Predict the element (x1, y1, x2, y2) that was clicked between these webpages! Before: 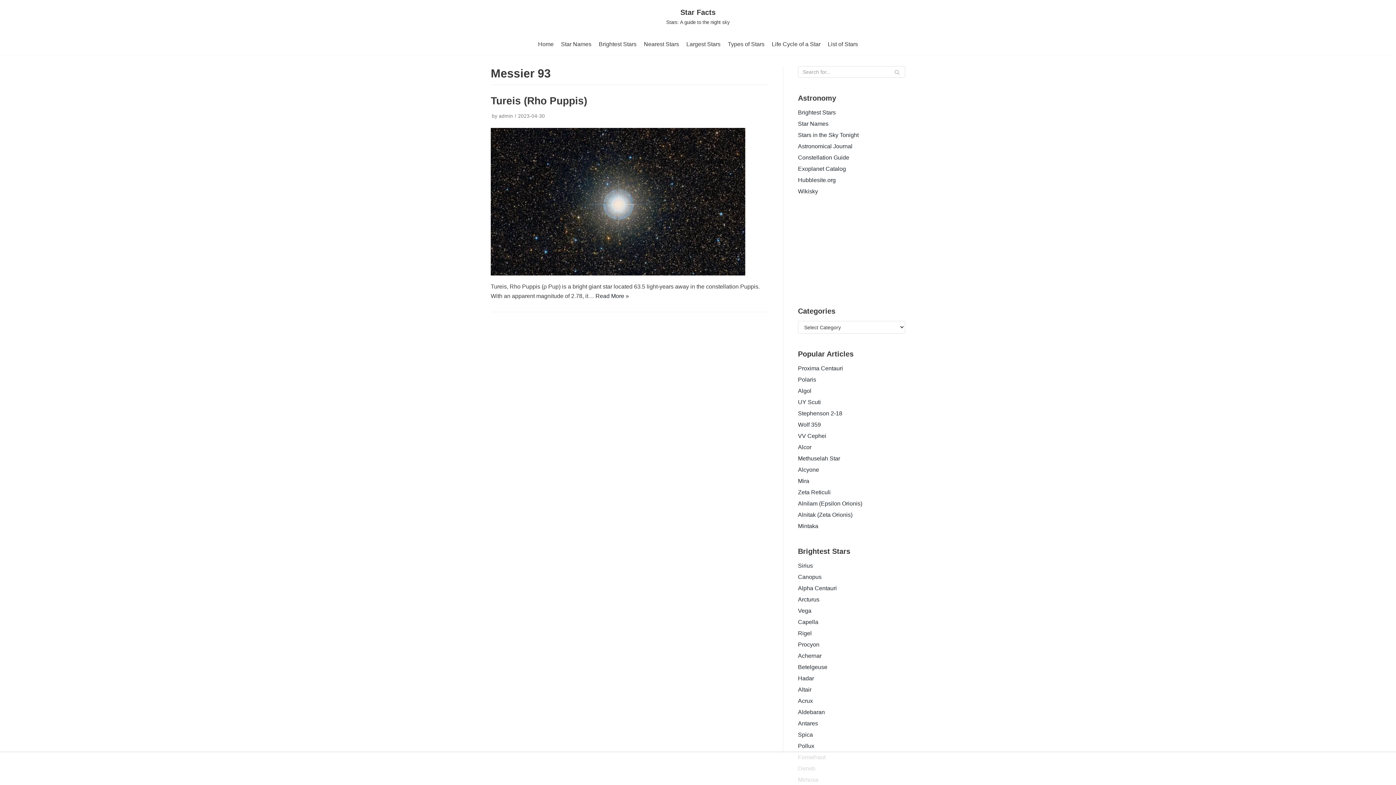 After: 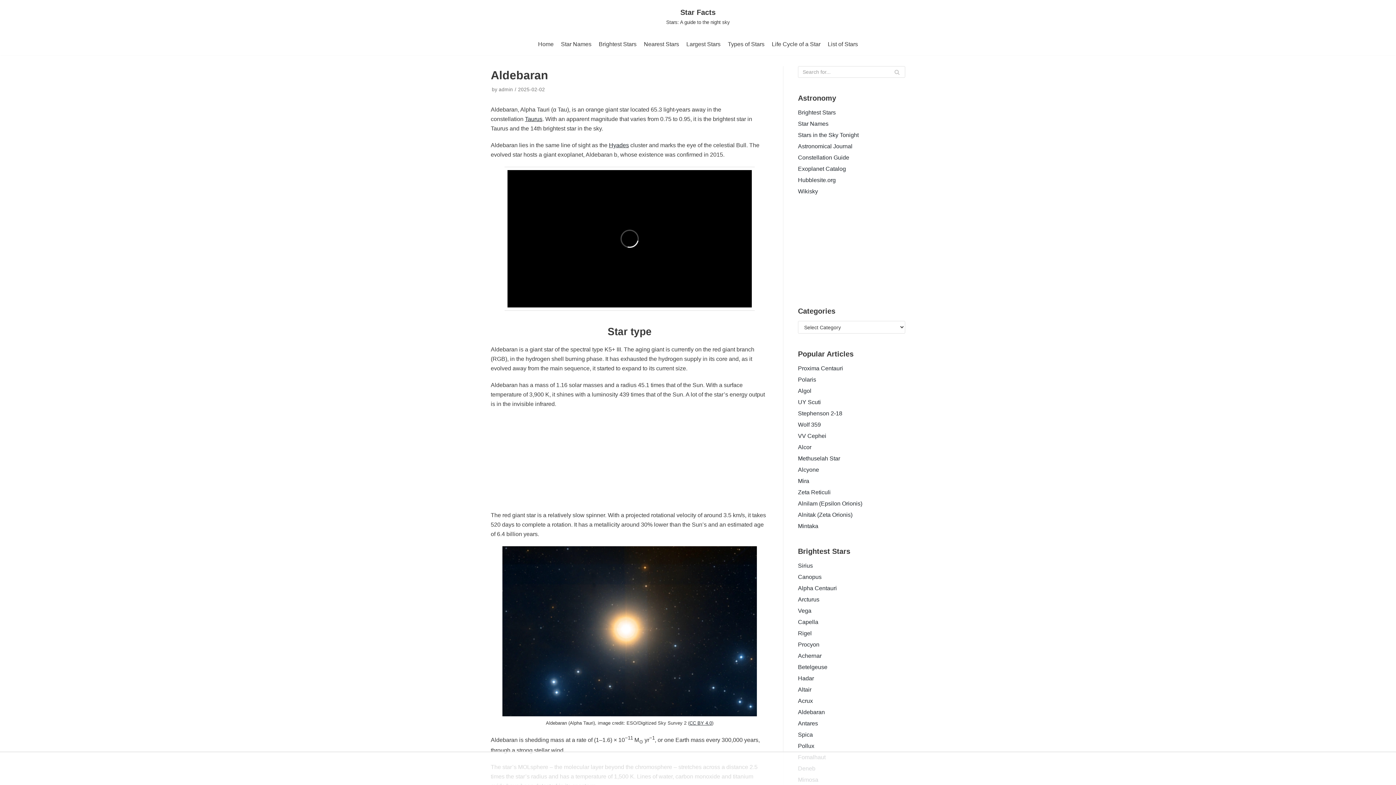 Action: bbox: (798, 709, 825, 715) label: Aldebaran